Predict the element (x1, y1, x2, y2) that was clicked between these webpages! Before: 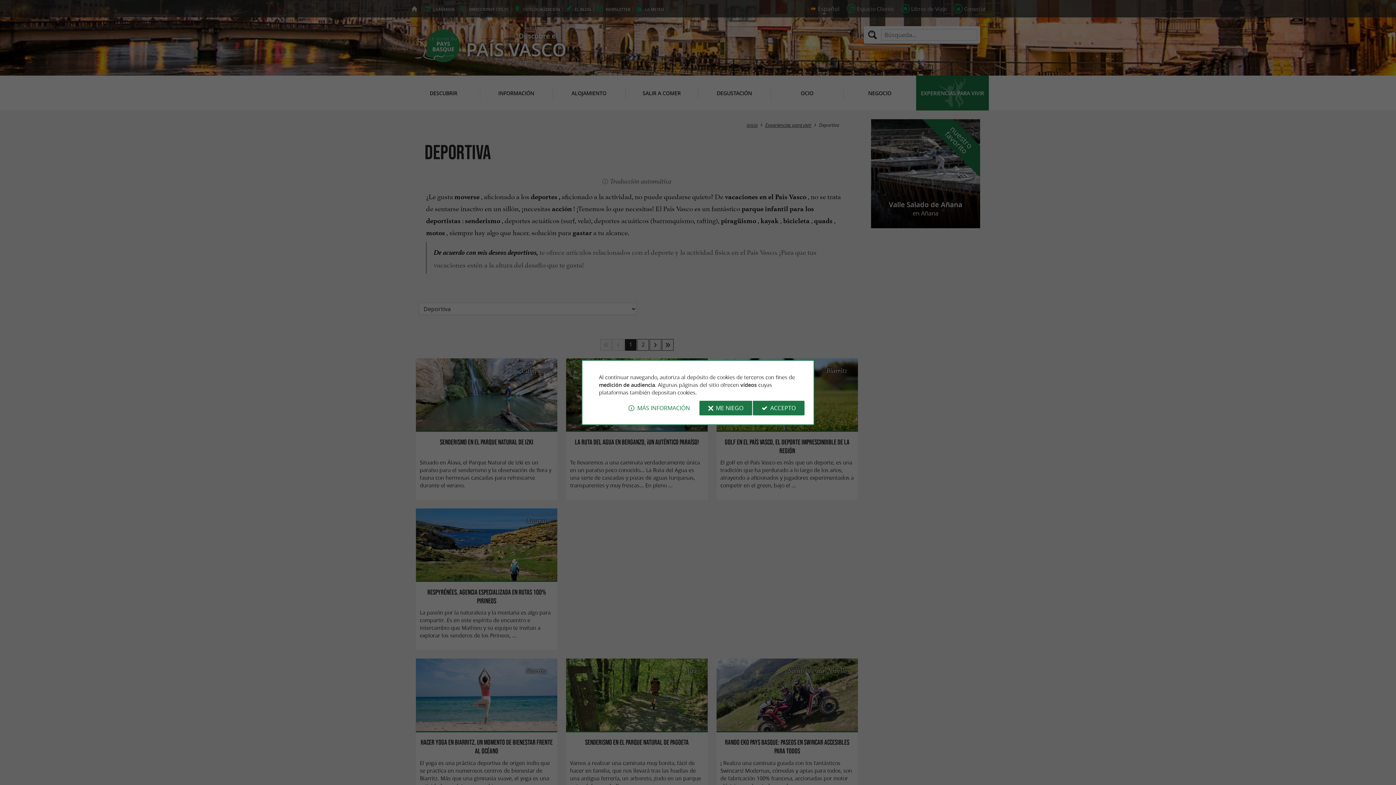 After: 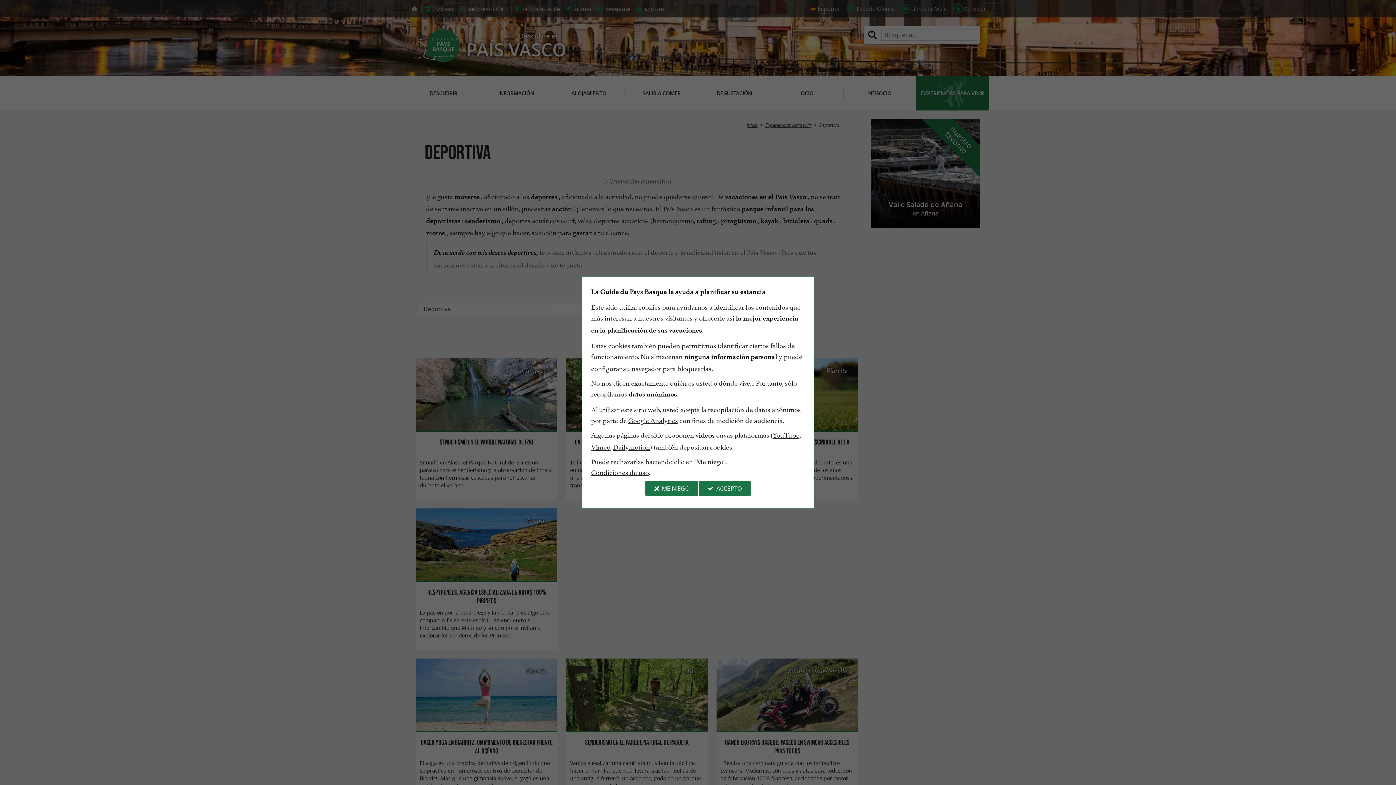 Action: label: MÁS INFORMACIÓN bbox: (619, 400, 698, 415)